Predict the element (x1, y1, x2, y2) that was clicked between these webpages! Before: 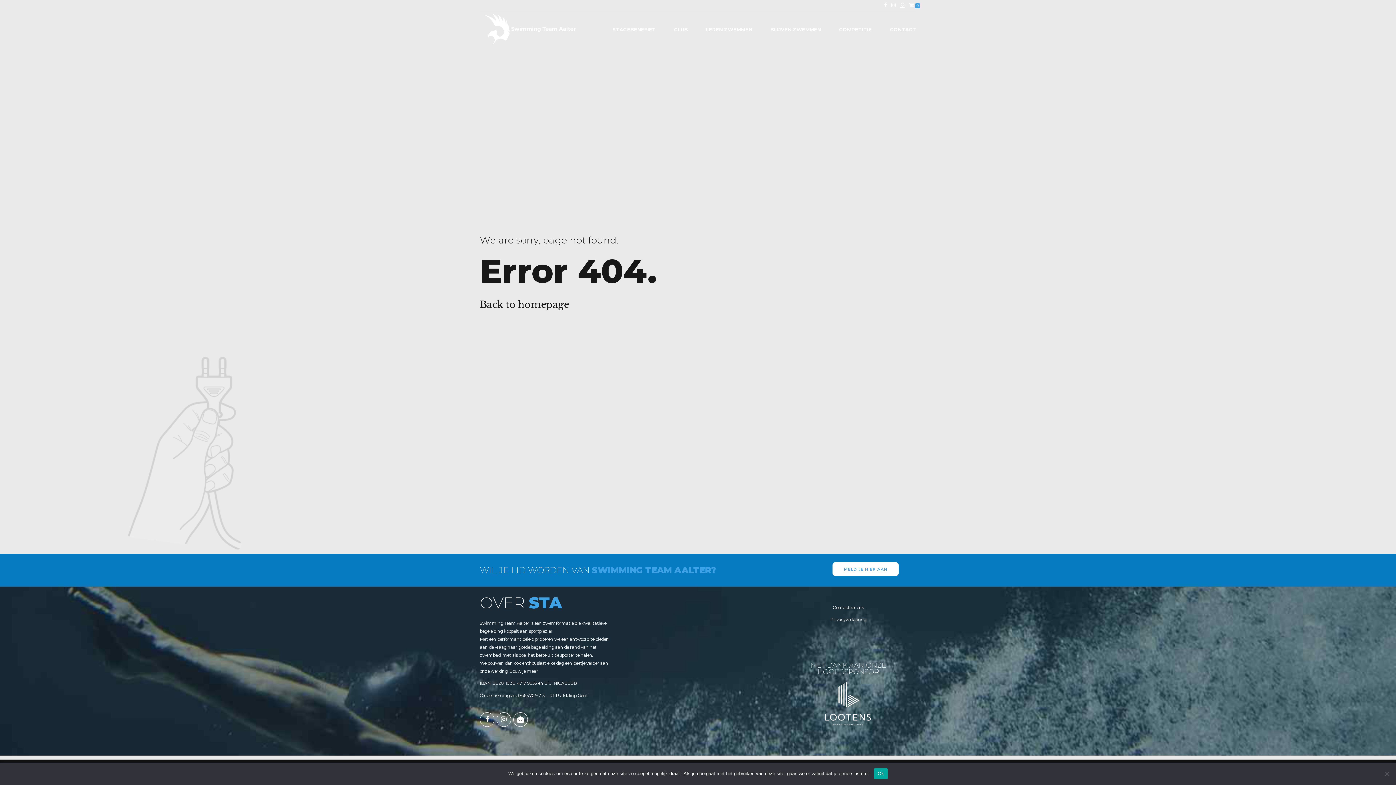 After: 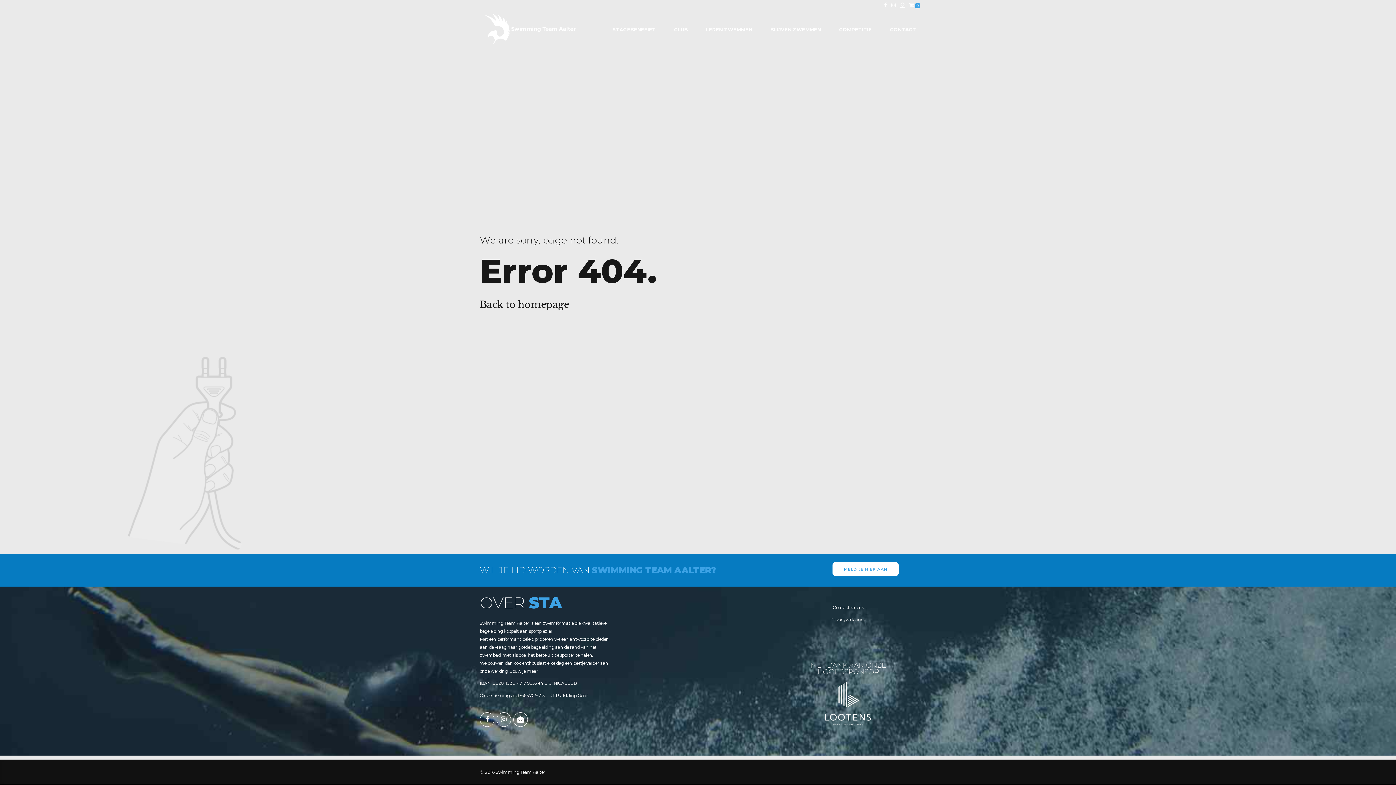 Action: label: Ok bbox: (874, 768, 887, 779)